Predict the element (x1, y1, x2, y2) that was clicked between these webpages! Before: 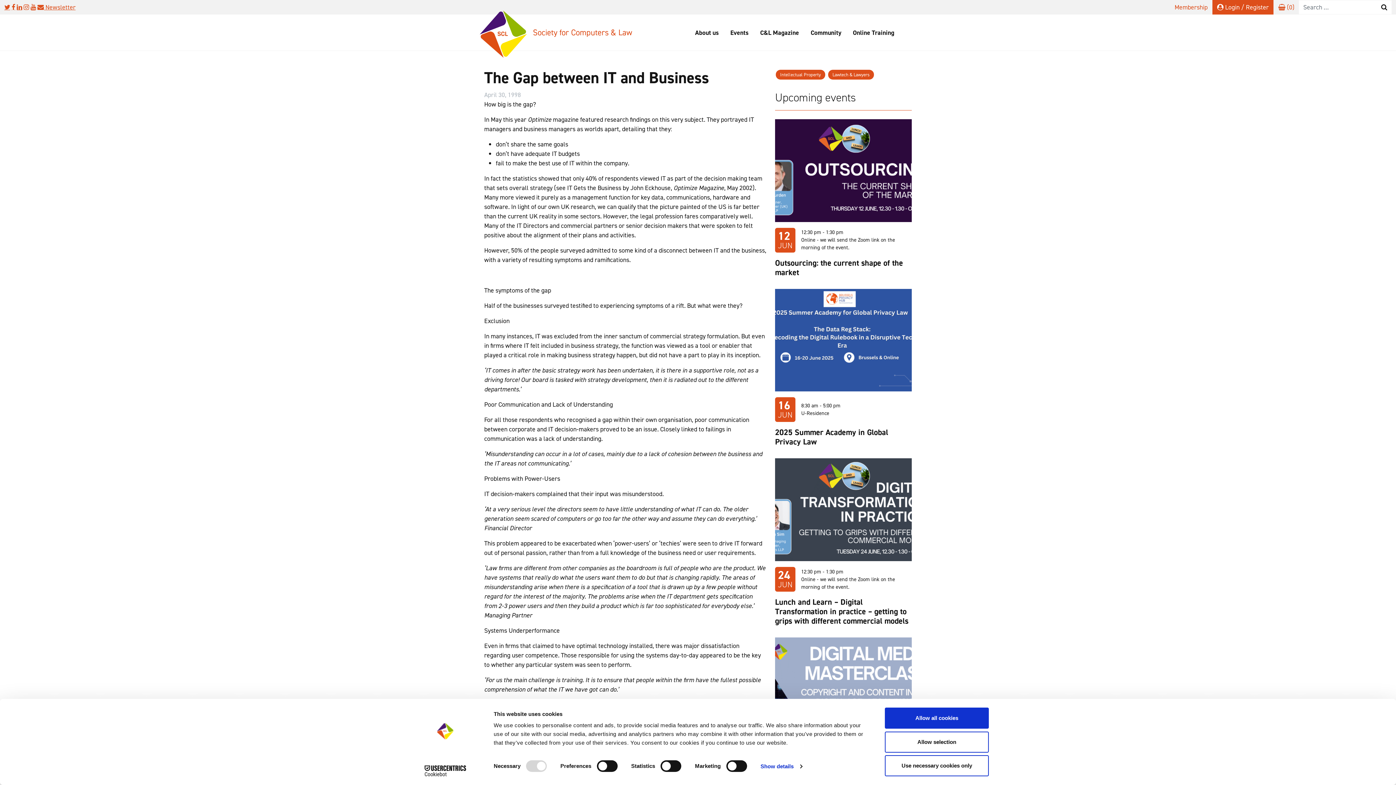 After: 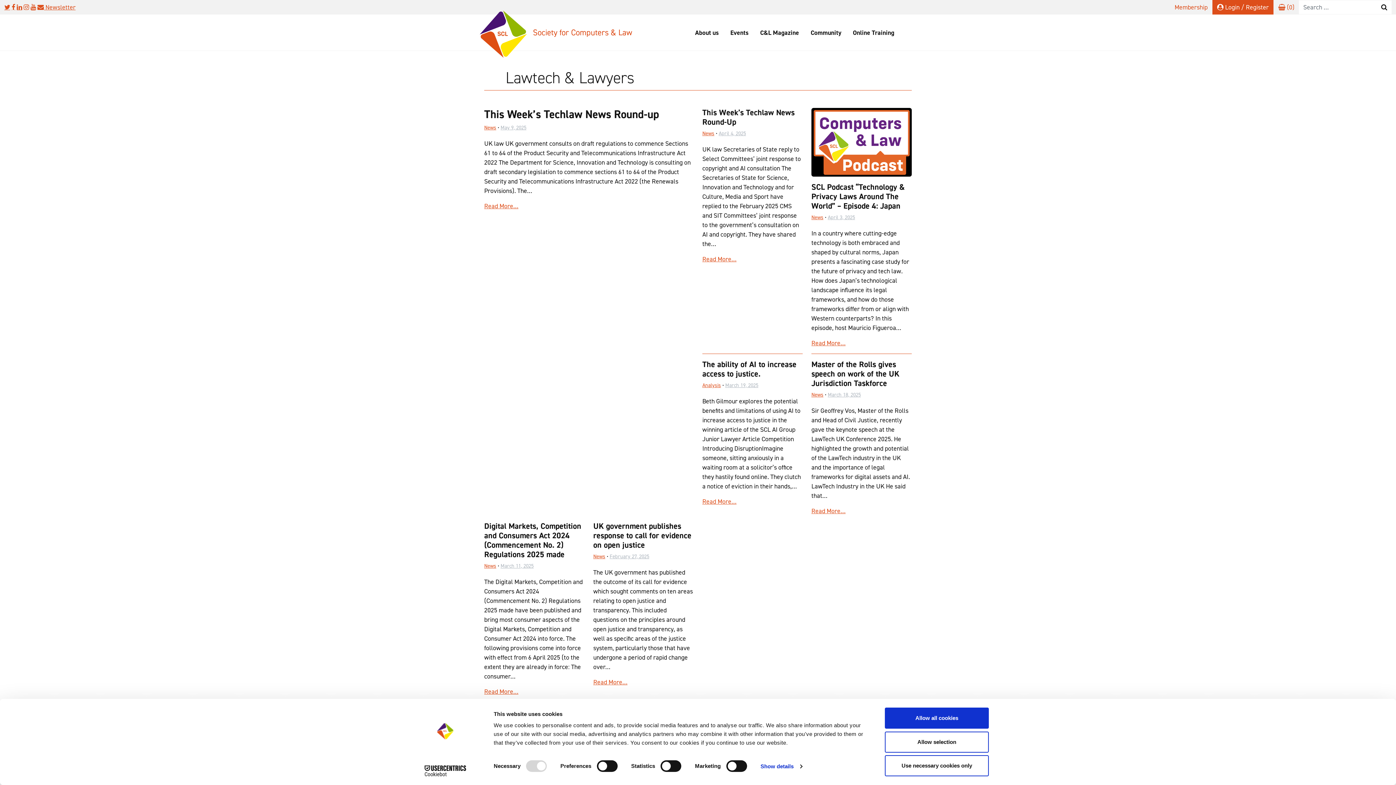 Action: bbox: (828, 69, 874, 79) label: Lawtech & Lawyers